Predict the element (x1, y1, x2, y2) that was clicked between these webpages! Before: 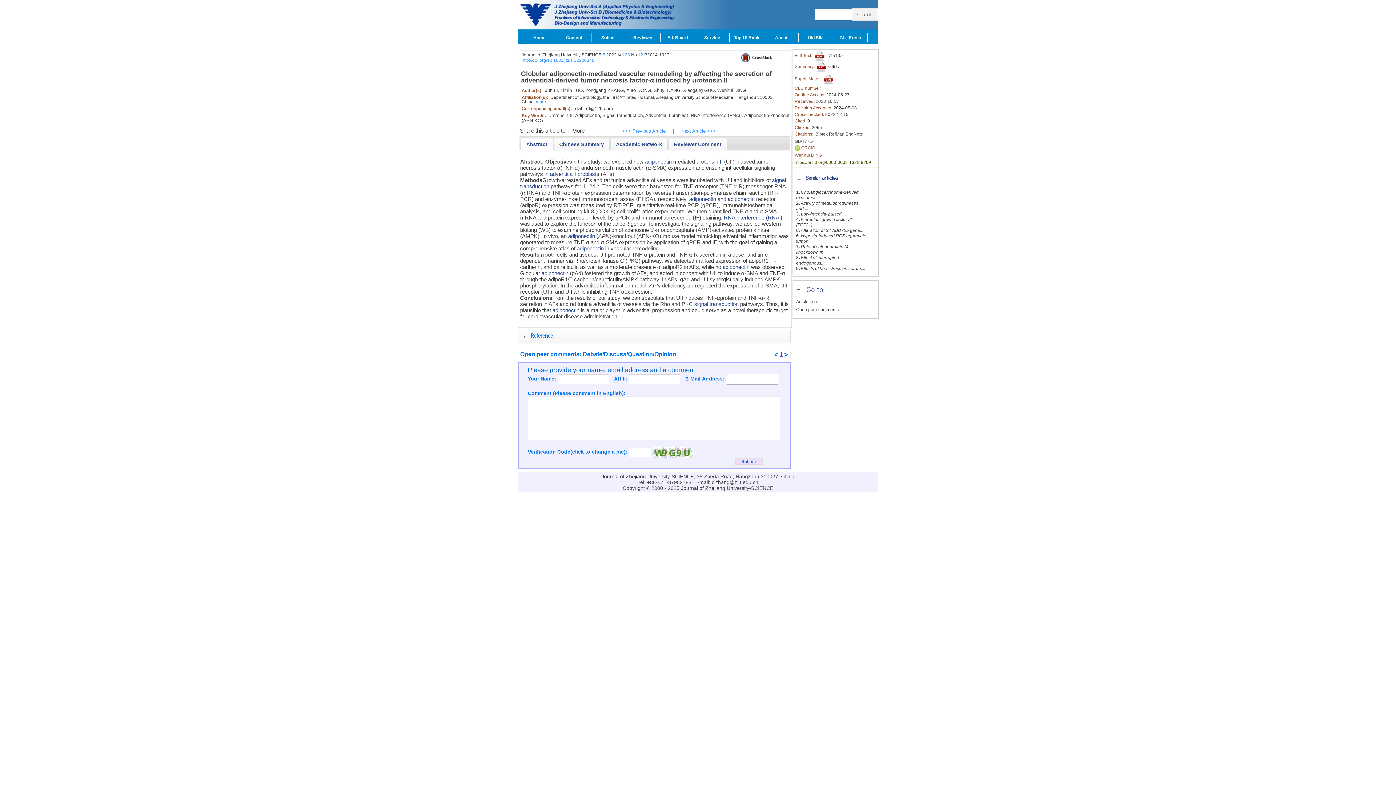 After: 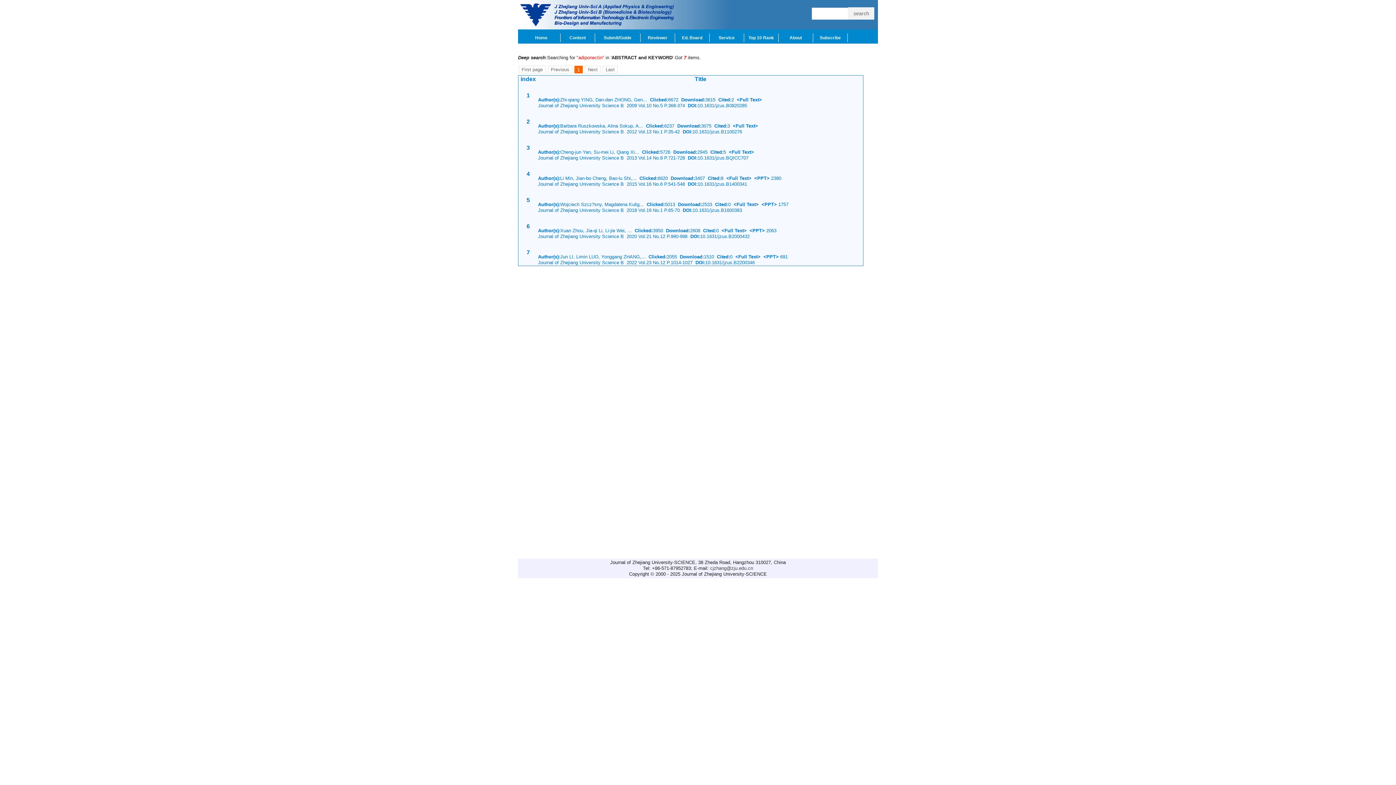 Action: bbox: (552, 307, 579, 313) label: adiponectin